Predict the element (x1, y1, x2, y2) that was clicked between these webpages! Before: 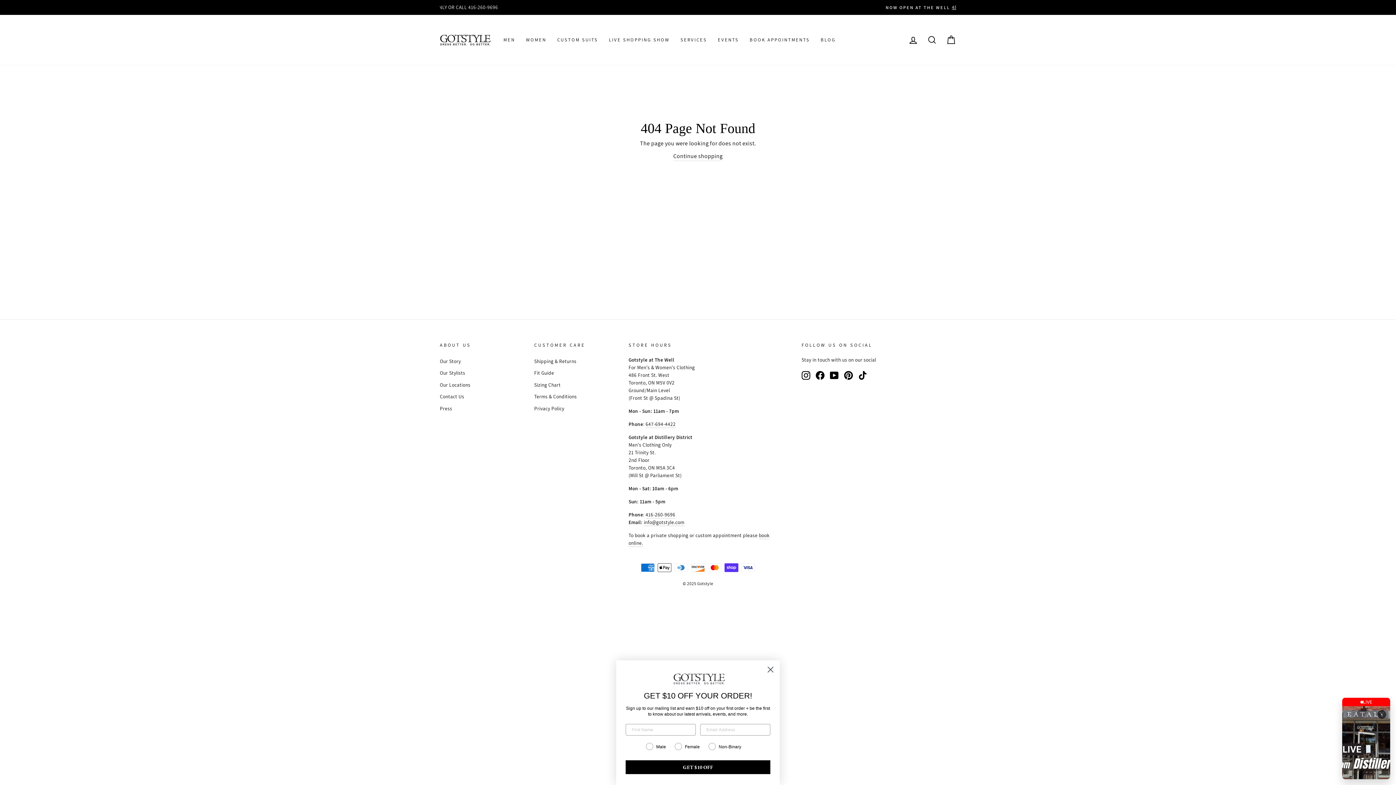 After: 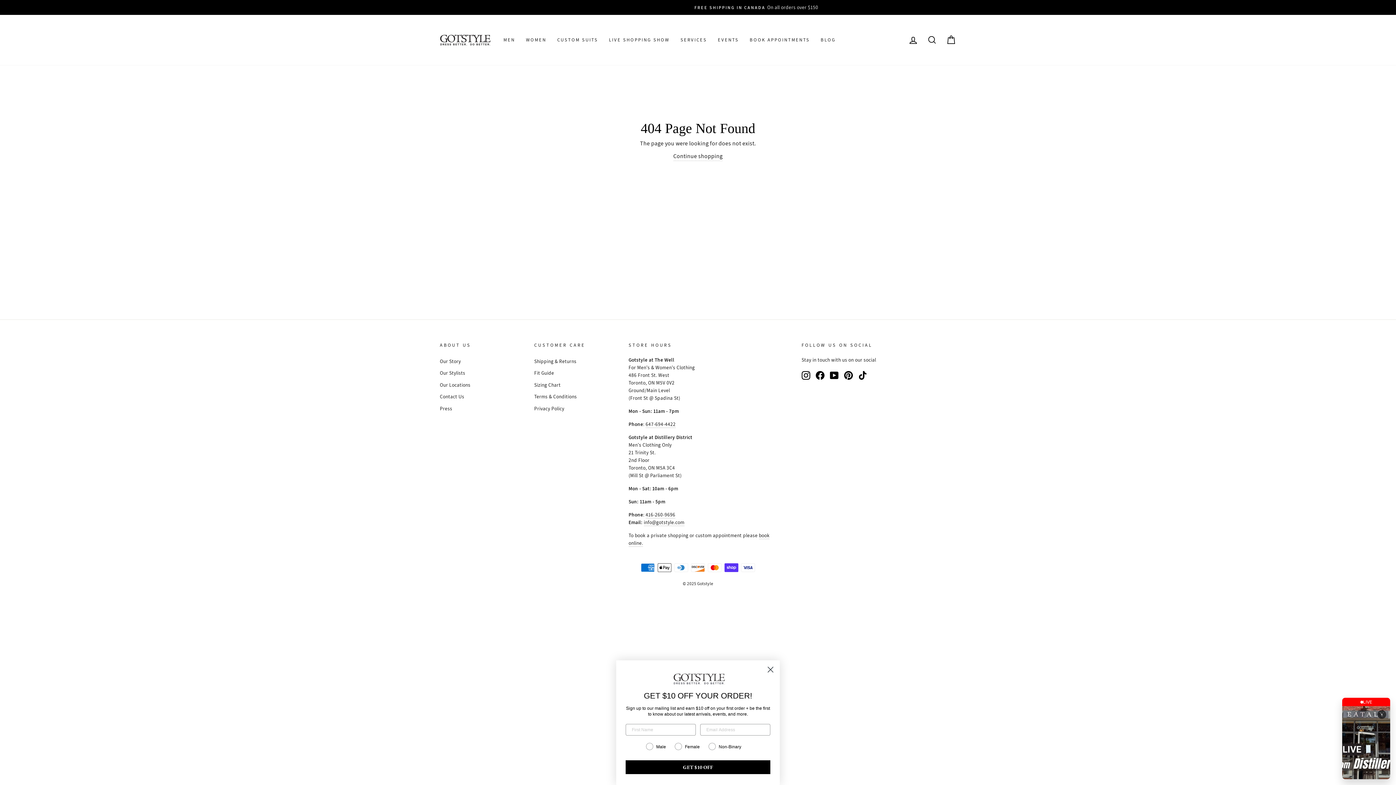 Action: bbox: (801, 371, 810, 380) label: Instagram